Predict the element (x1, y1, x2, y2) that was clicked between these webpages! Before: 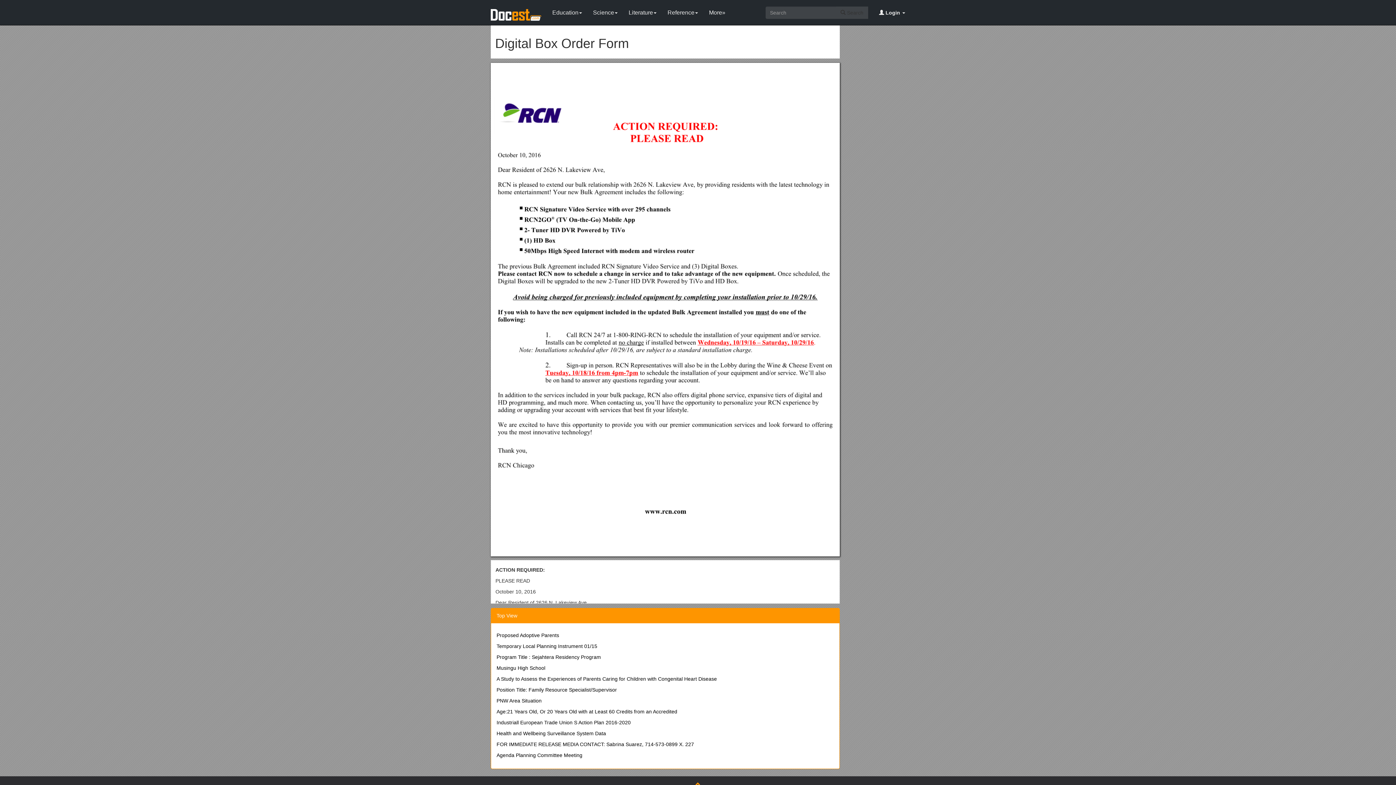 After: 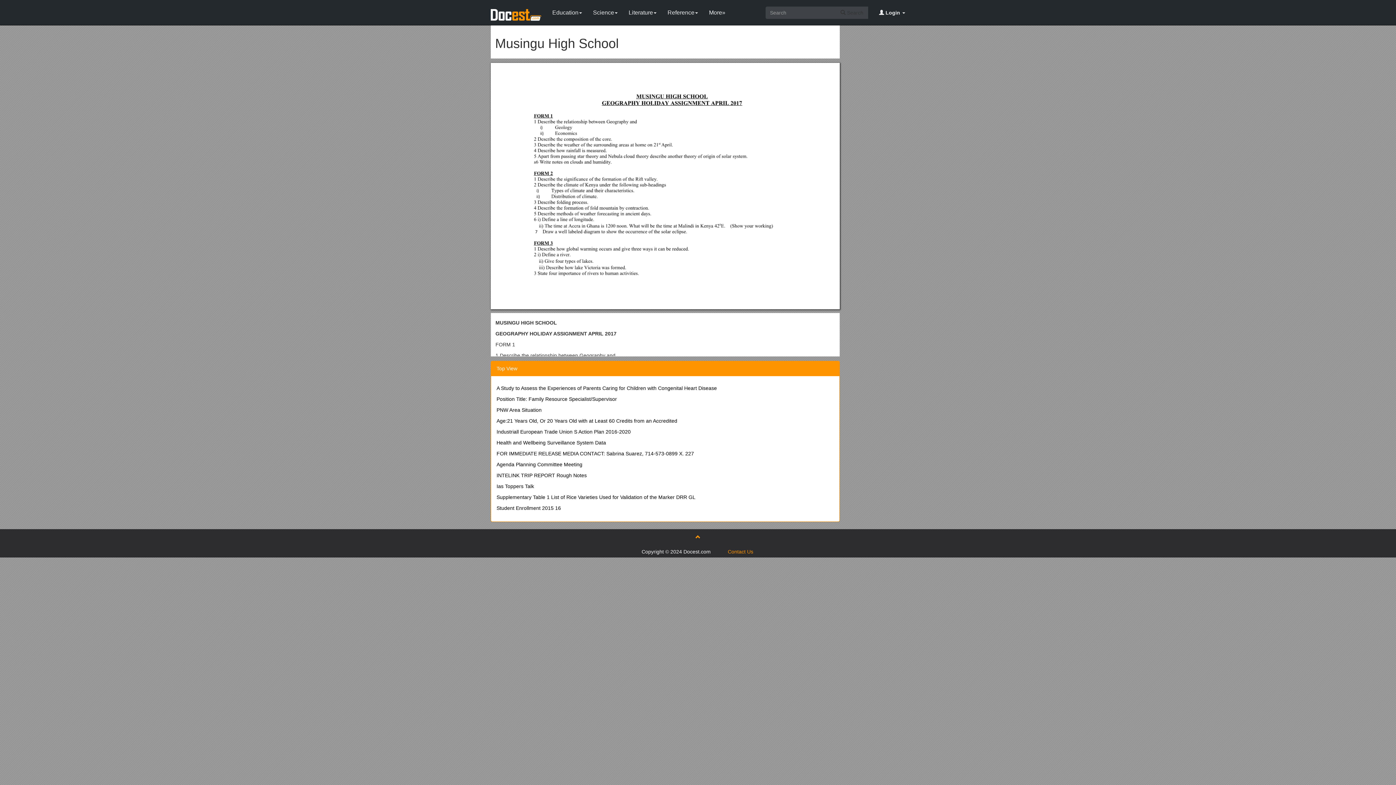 Action: label: Musingu High School bbox: (496, 665, 545, 671)